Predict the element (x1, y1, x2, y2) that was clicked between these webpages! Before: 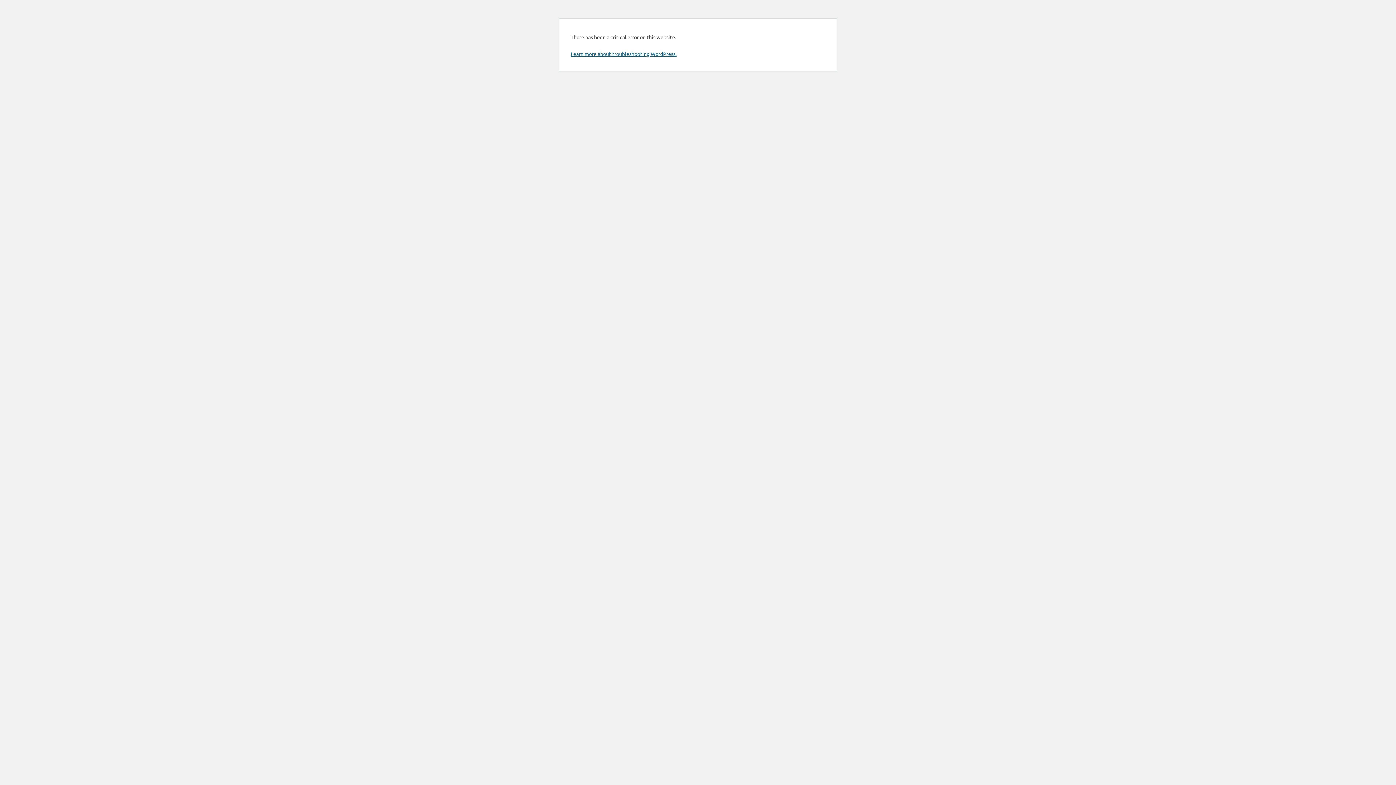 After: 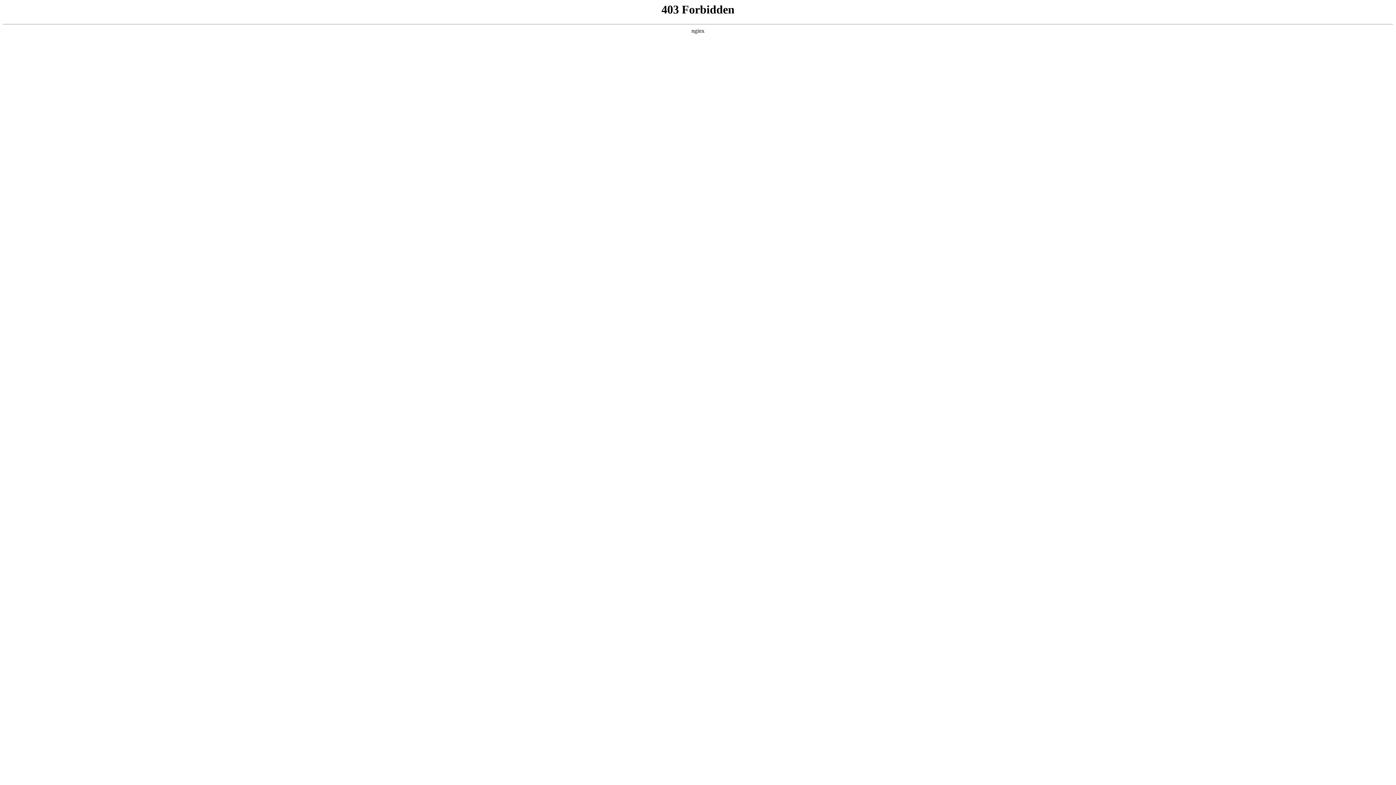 Action: label: Learn more about troubleshooting WordPress. bbox: (570, 50, 676, 57)